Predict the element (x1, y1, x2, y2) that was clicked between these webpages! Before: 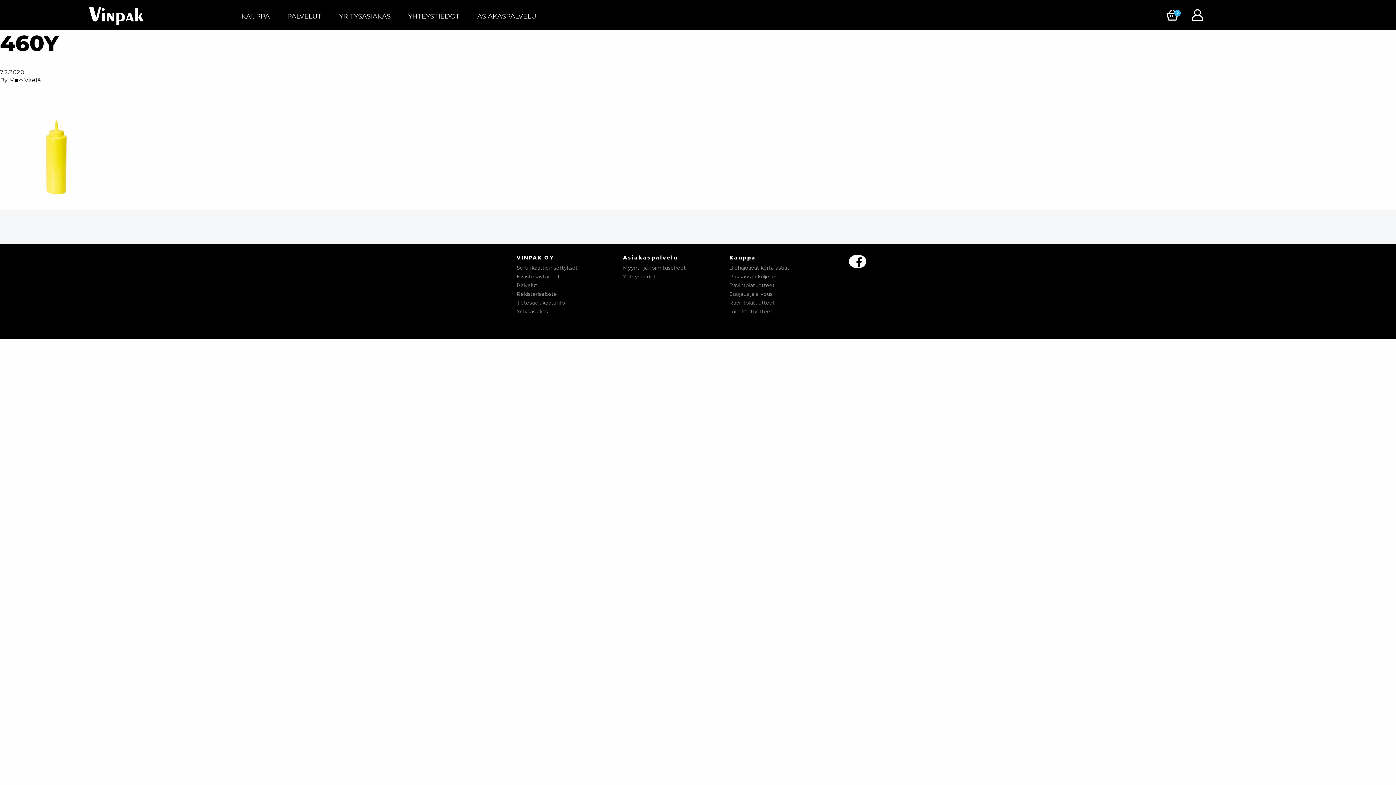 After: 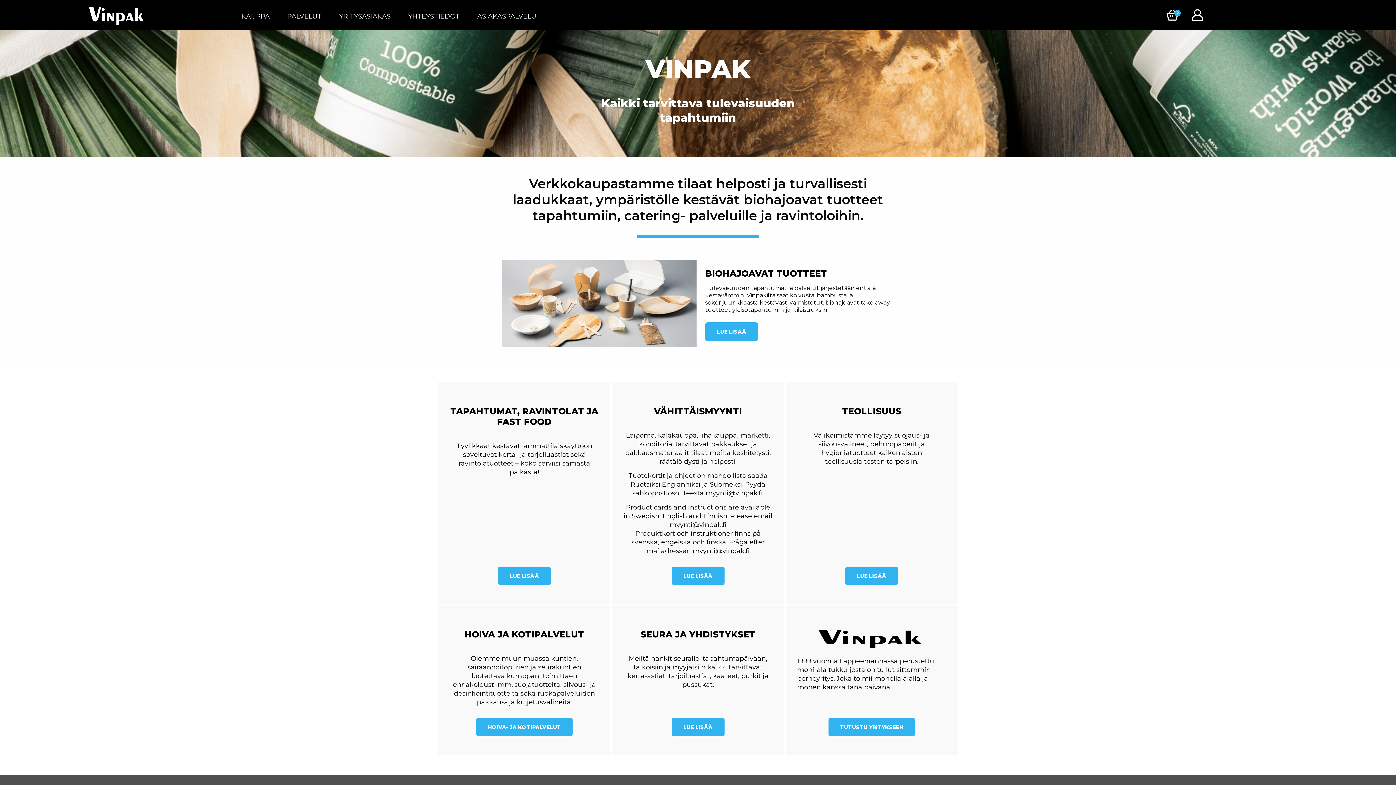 Action: bbox: (0, 6, 232, 26)